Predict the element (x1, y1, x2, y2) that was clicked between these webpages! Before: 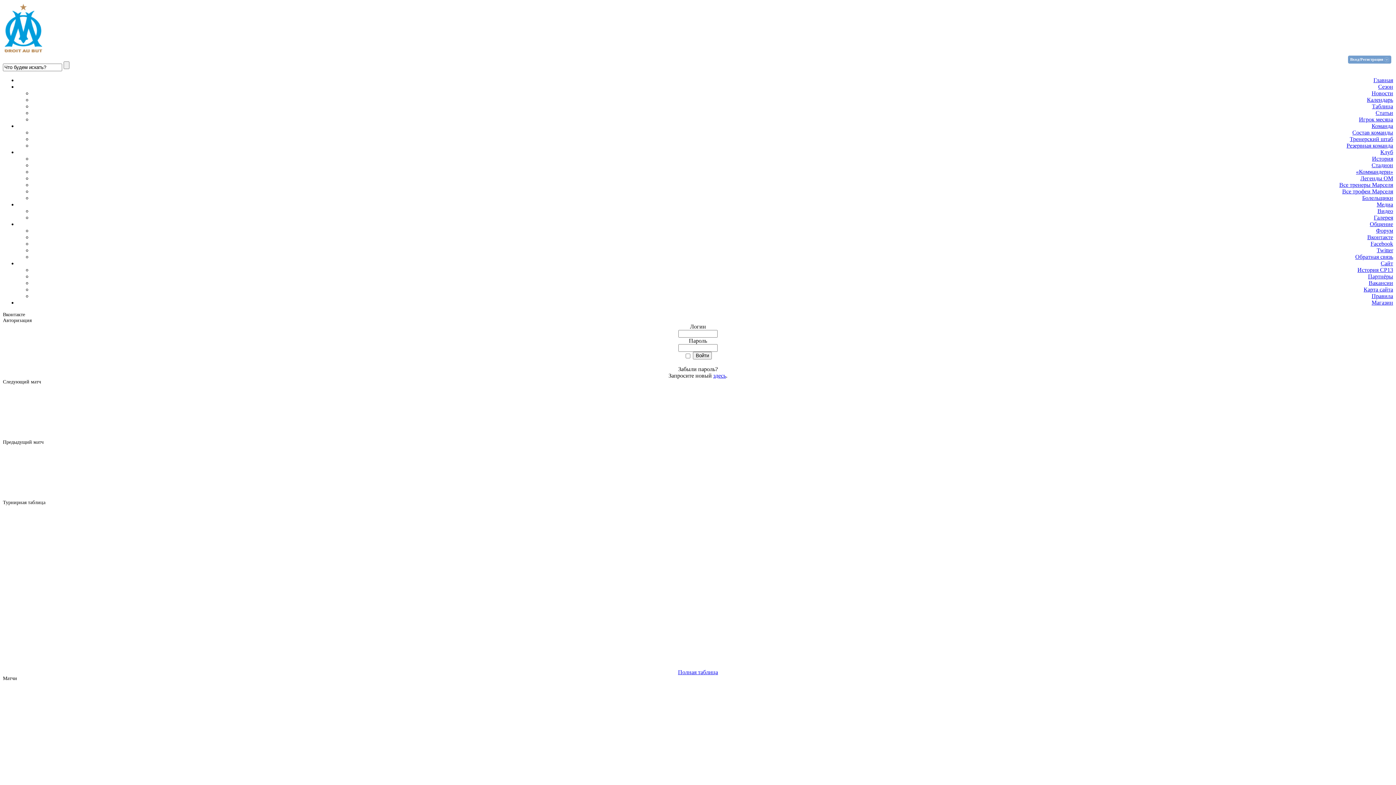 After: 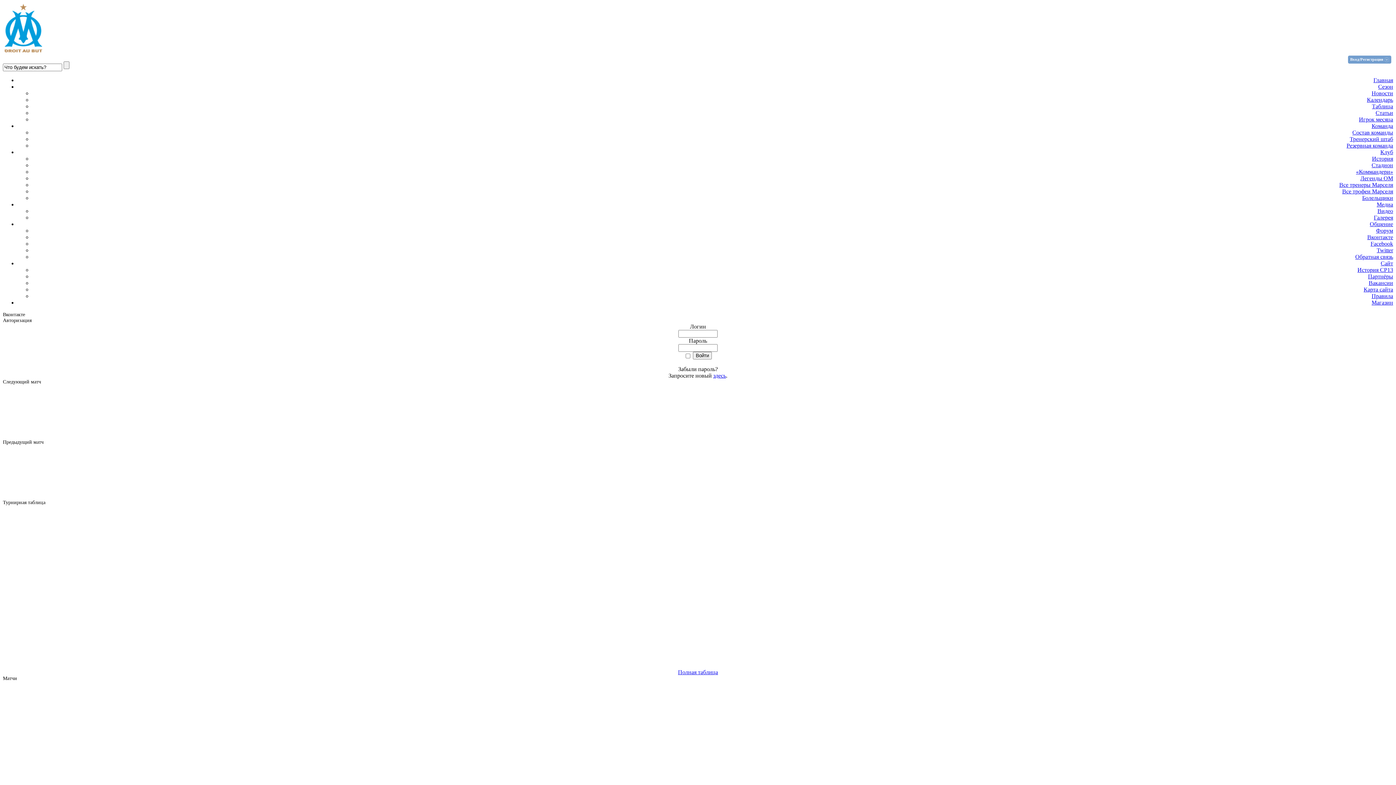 Action: label: Таблица bbox: (1372, 103, 1393, 109)